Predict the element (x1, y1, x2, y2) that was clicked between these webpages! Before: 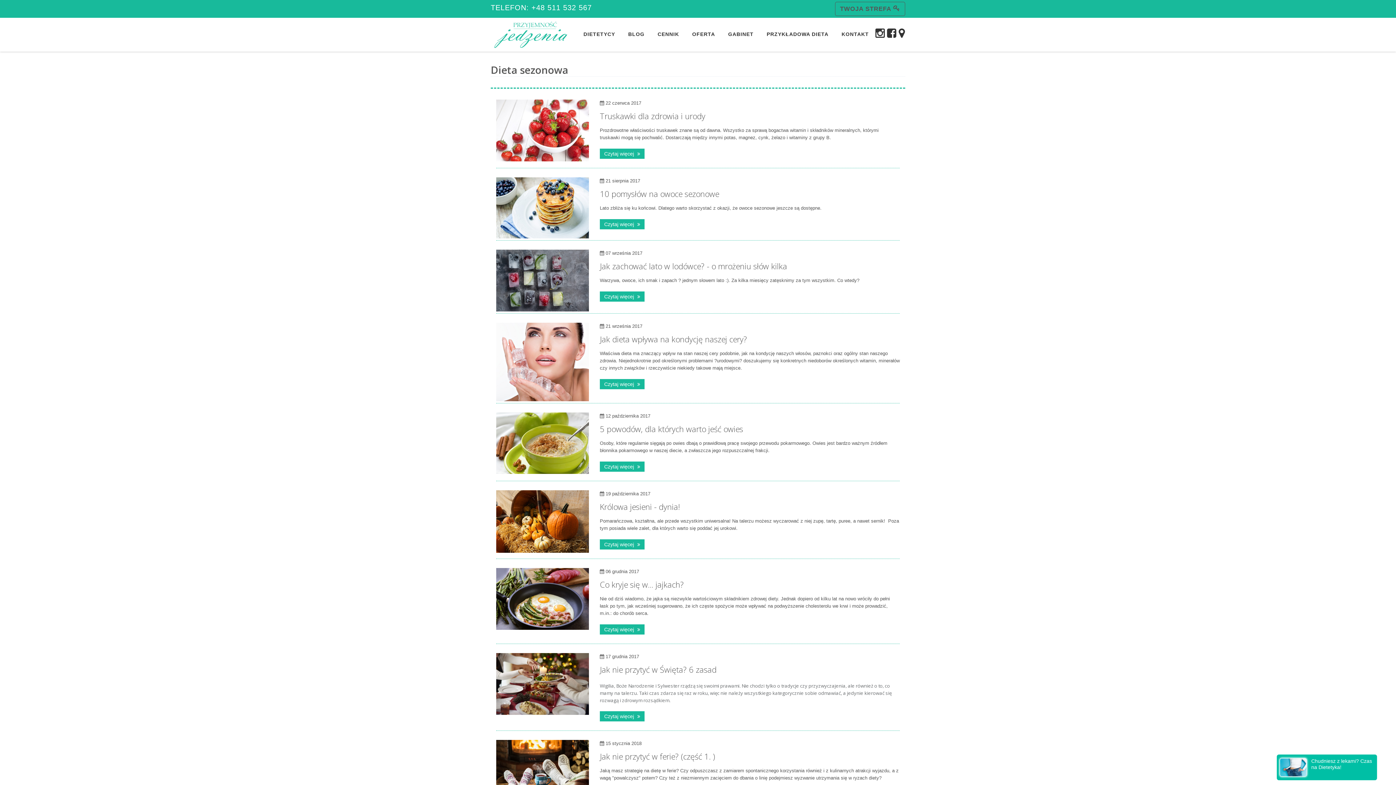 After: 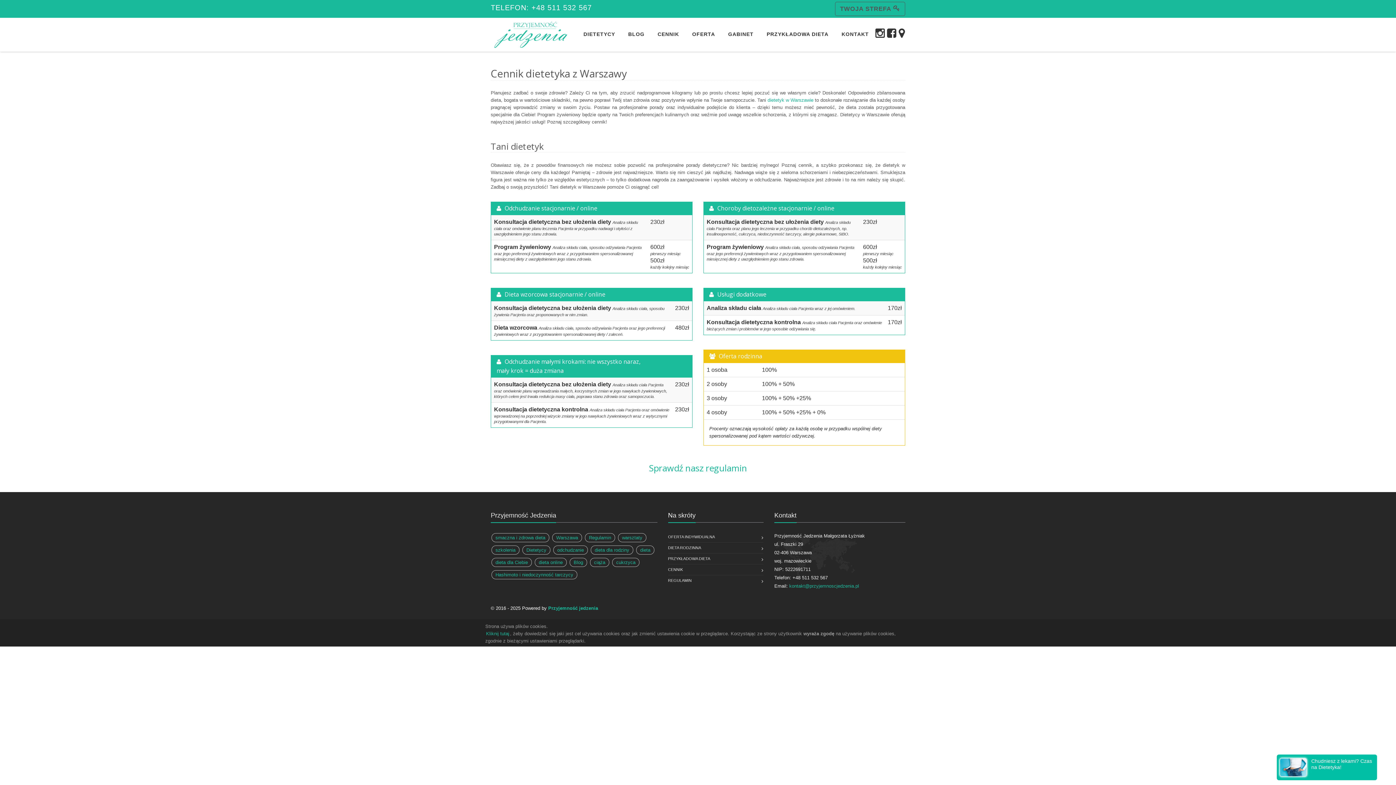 Action: label: CENNIK bbox: (651, 17, 685, 50)